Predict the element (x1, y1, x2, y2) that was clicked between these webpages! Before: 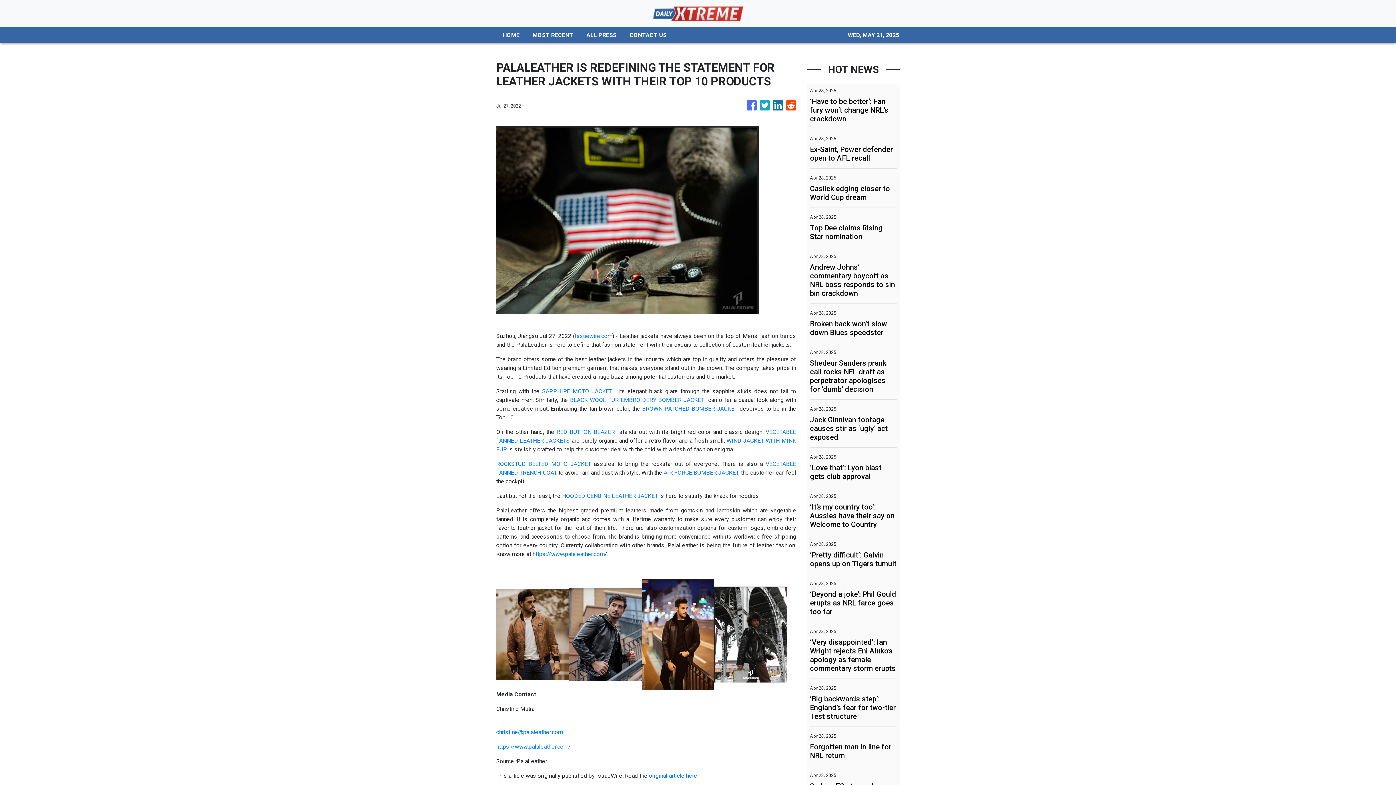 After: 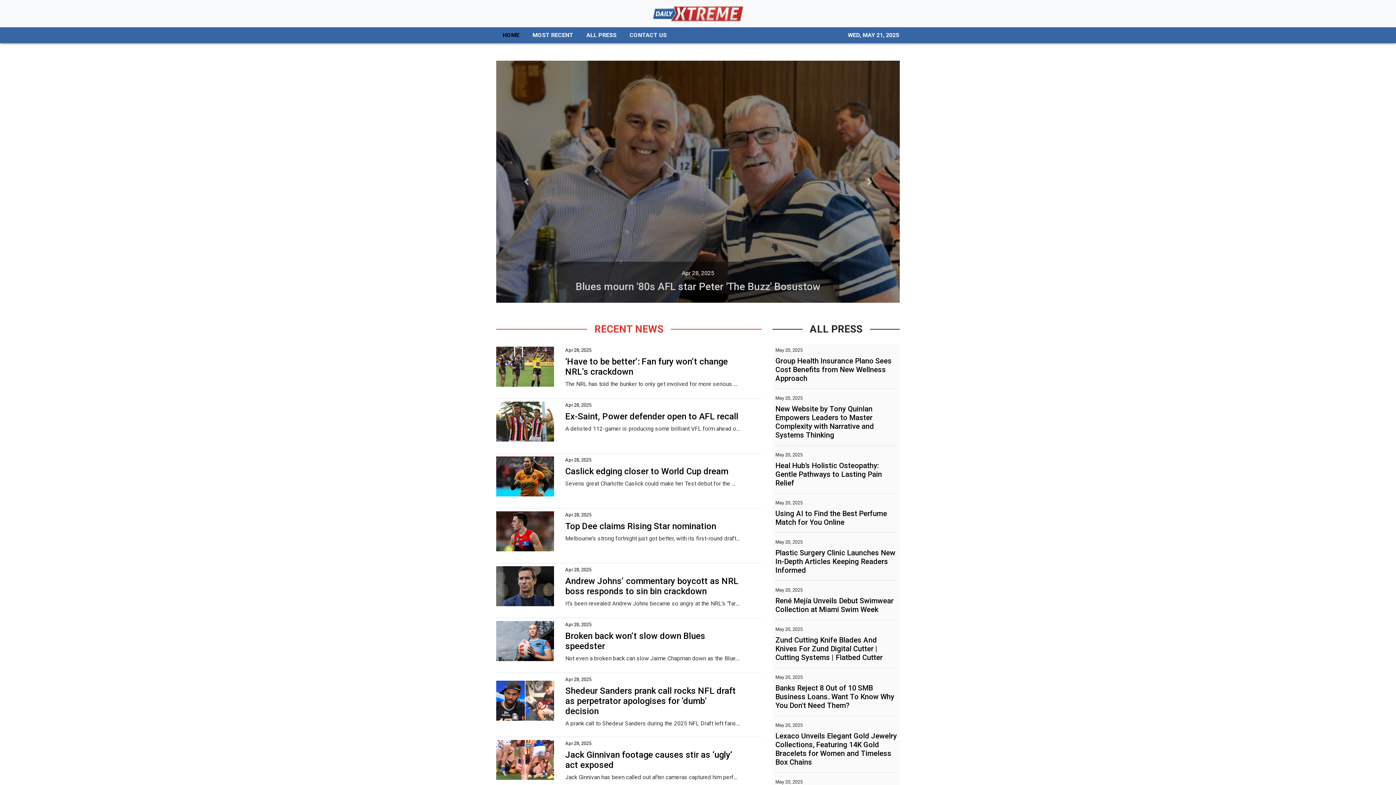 Action: bbox: (652, 5, 744, 21)